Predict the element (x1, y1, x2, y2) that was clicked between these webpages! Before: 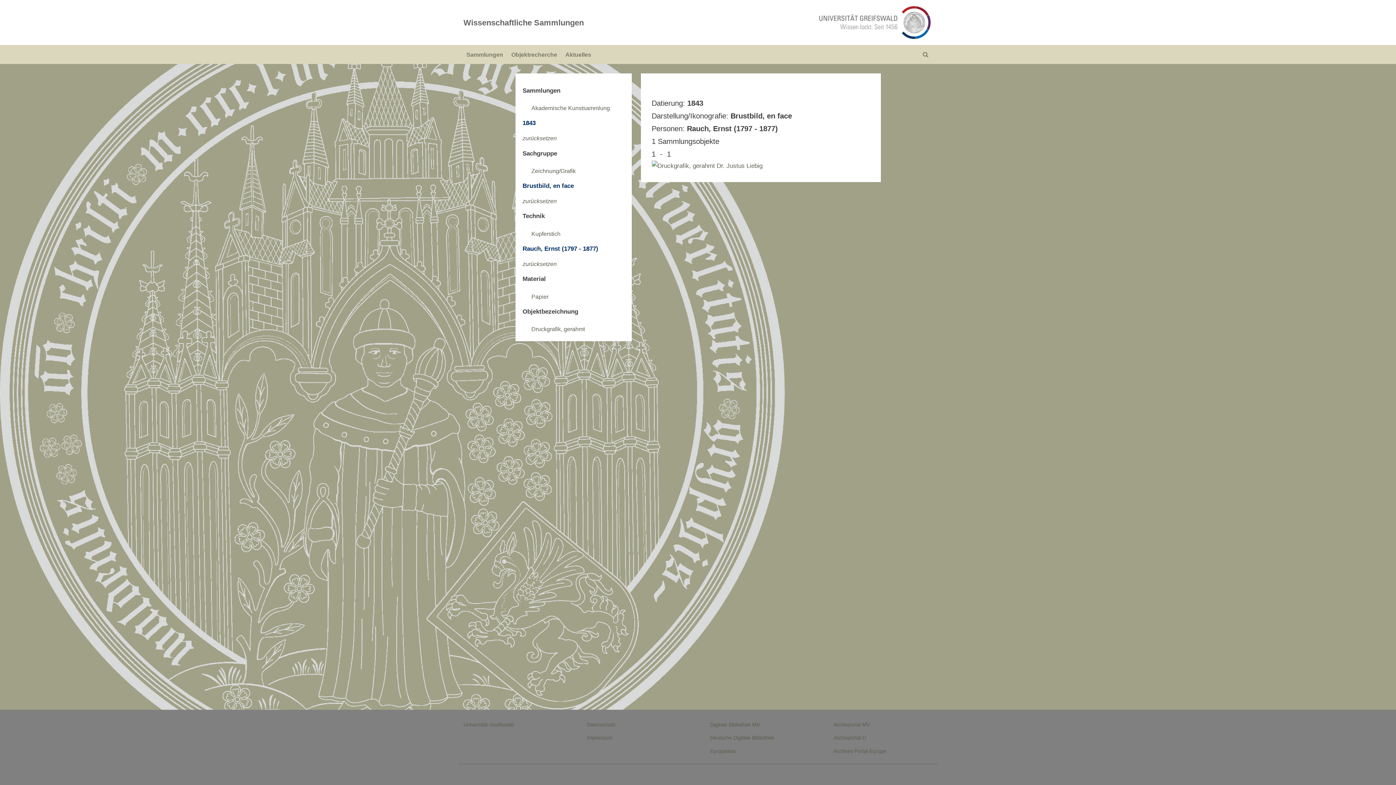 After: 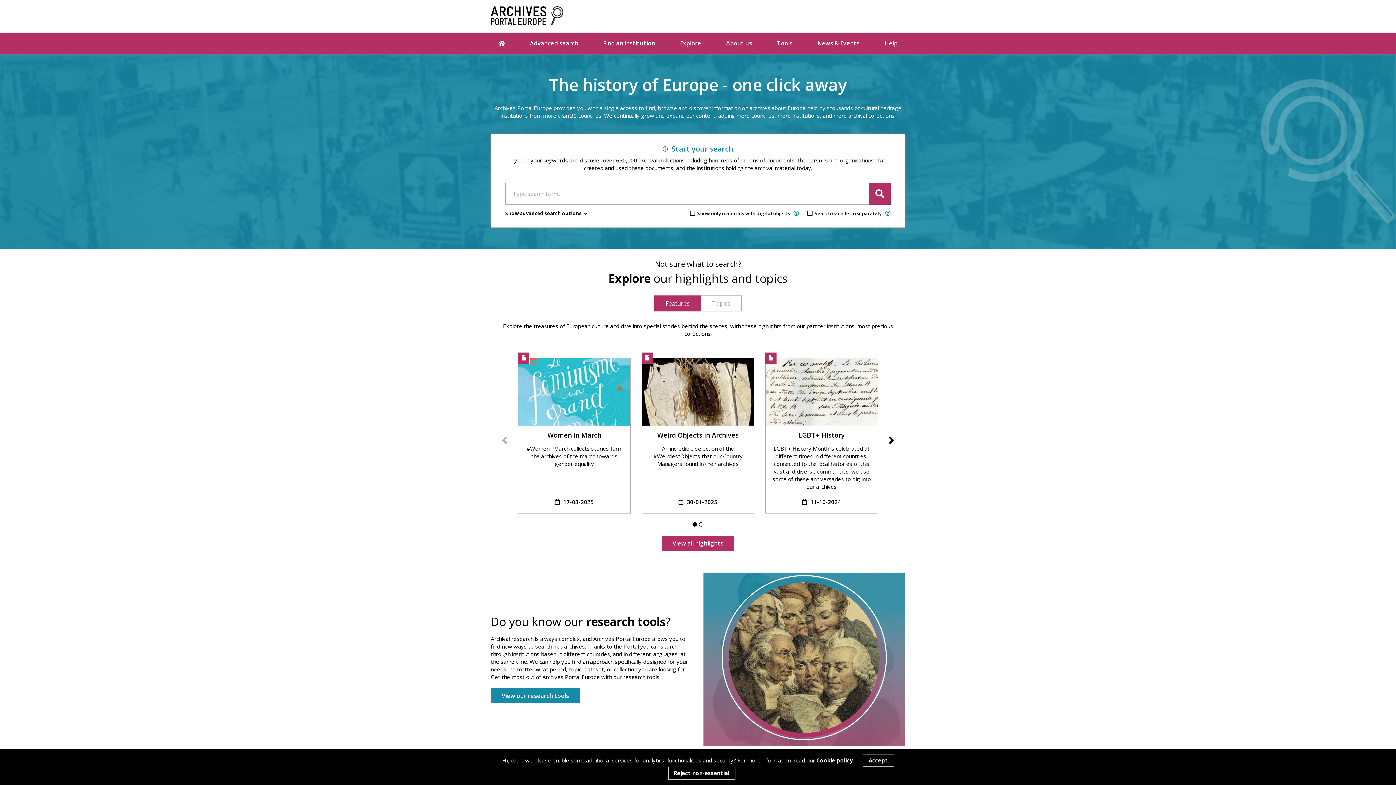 Action: label: Archives Portal Europe bbox: (833, 748, 886, 754)